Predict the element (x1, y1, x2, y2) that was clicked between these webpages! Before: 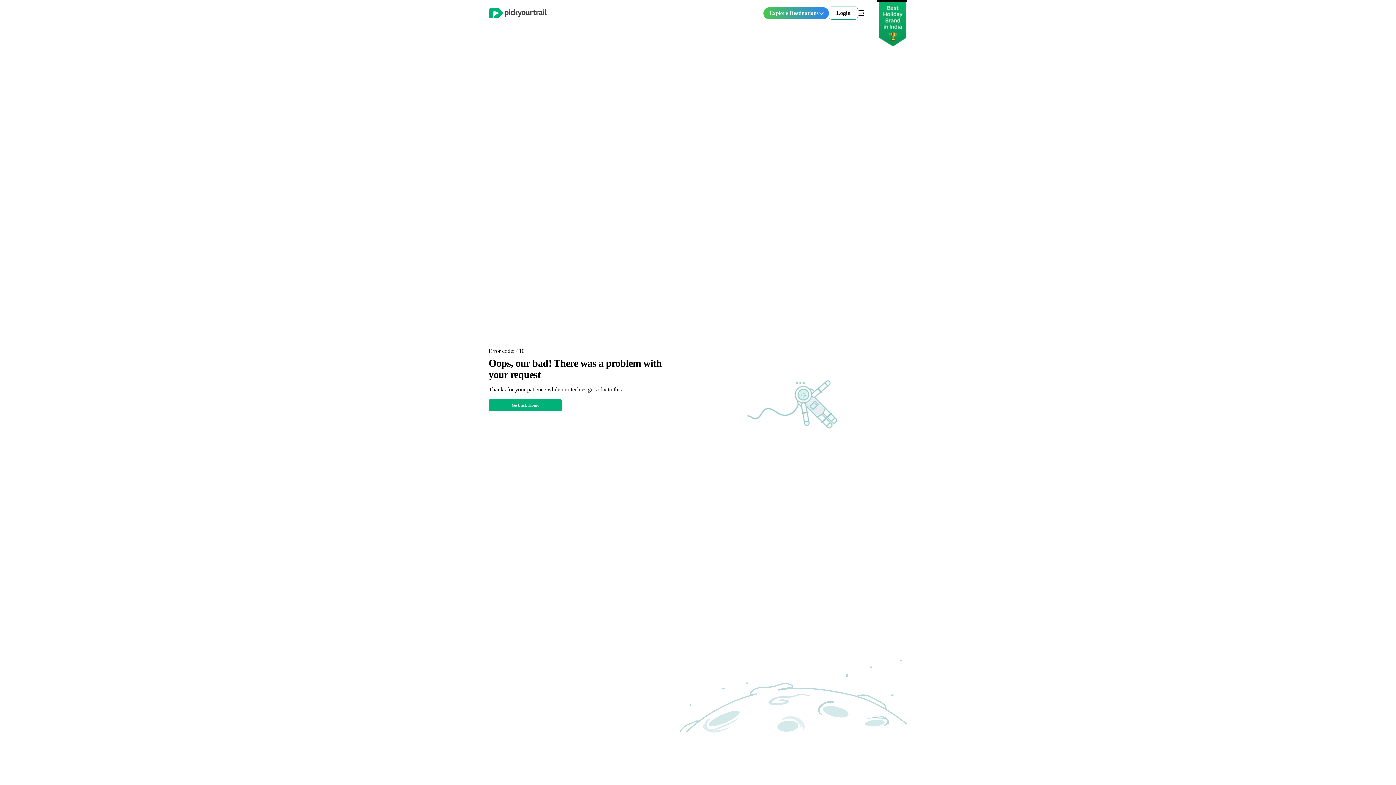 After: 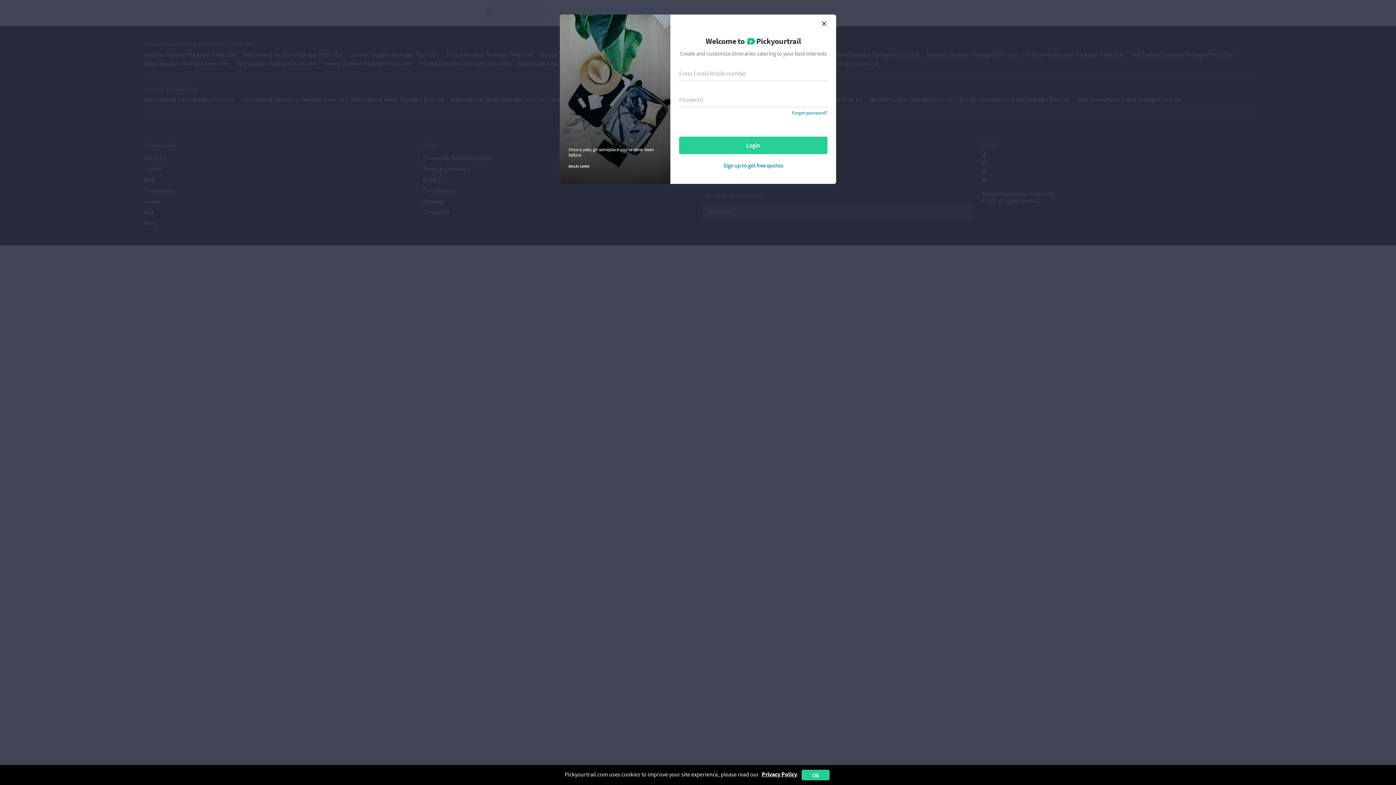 Action: bbox: (829, 6, 858, 19) label: Login